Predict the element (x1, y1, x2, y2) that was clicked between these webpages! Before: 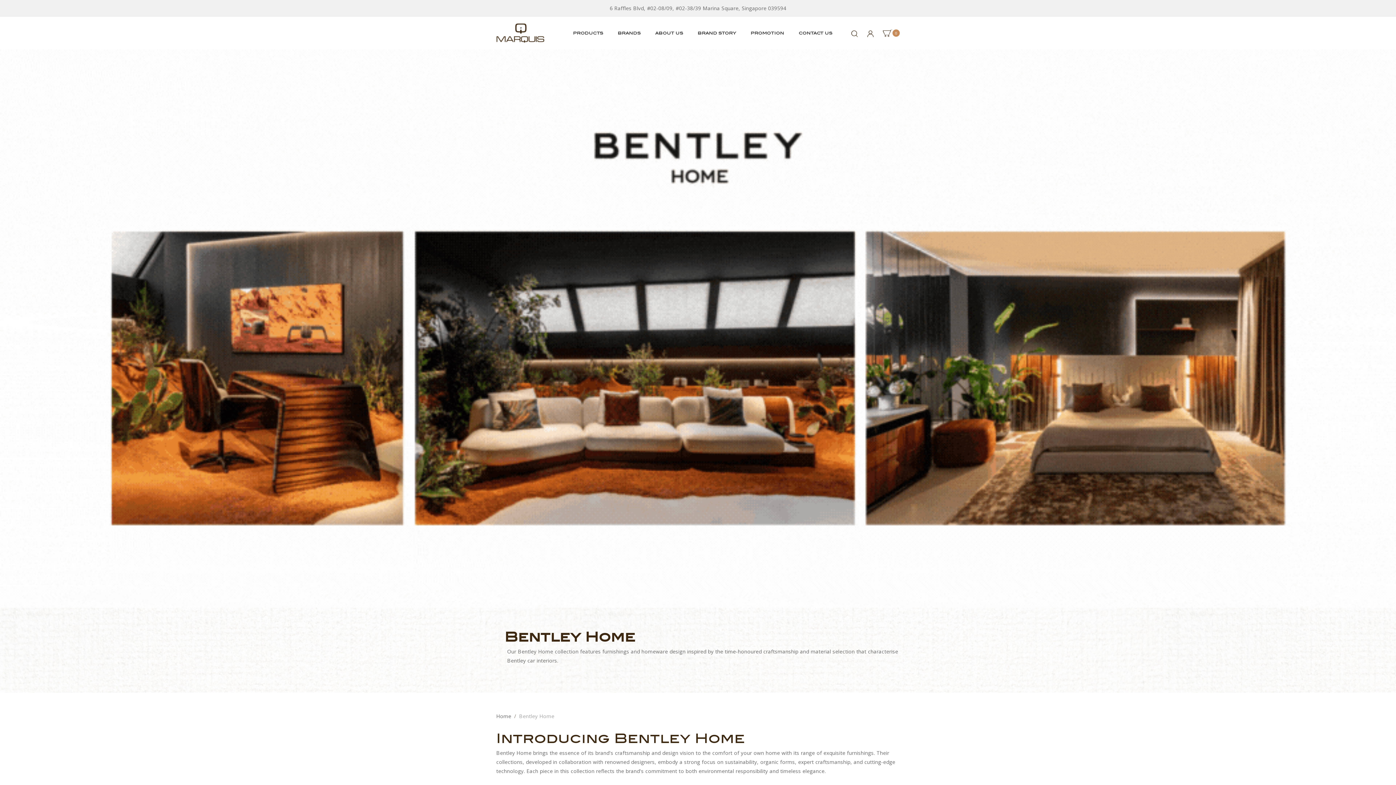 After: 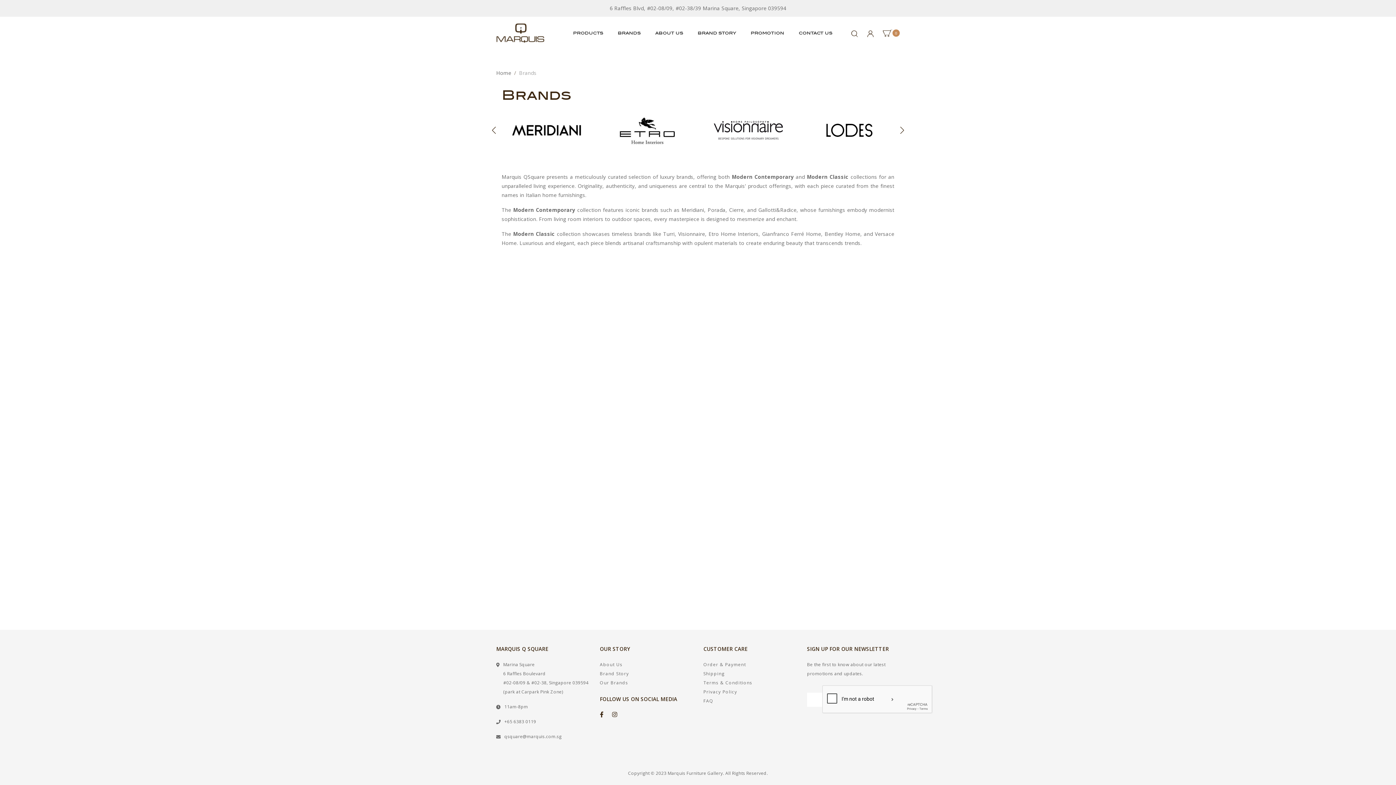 Action: label: BRANDS bbox: (617, 20, 640, 45)